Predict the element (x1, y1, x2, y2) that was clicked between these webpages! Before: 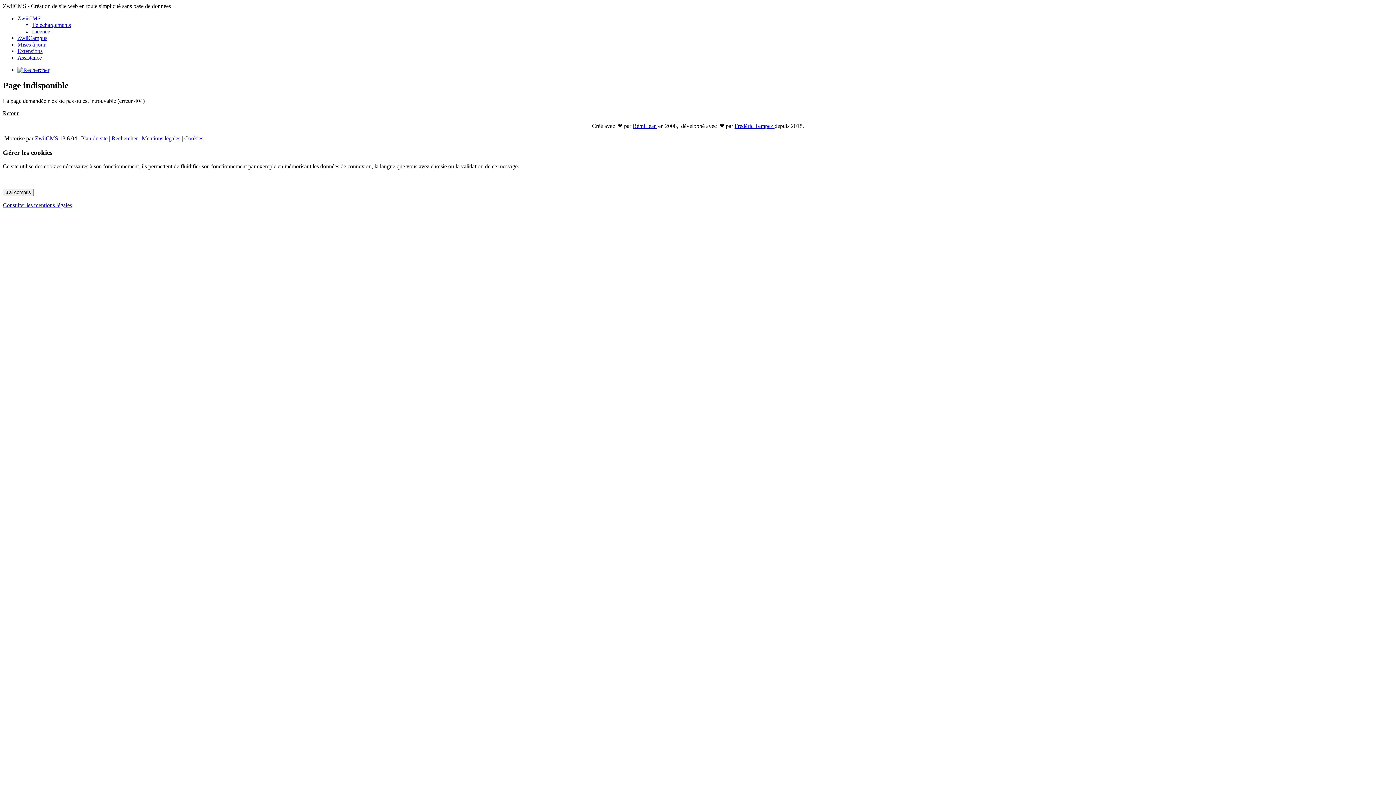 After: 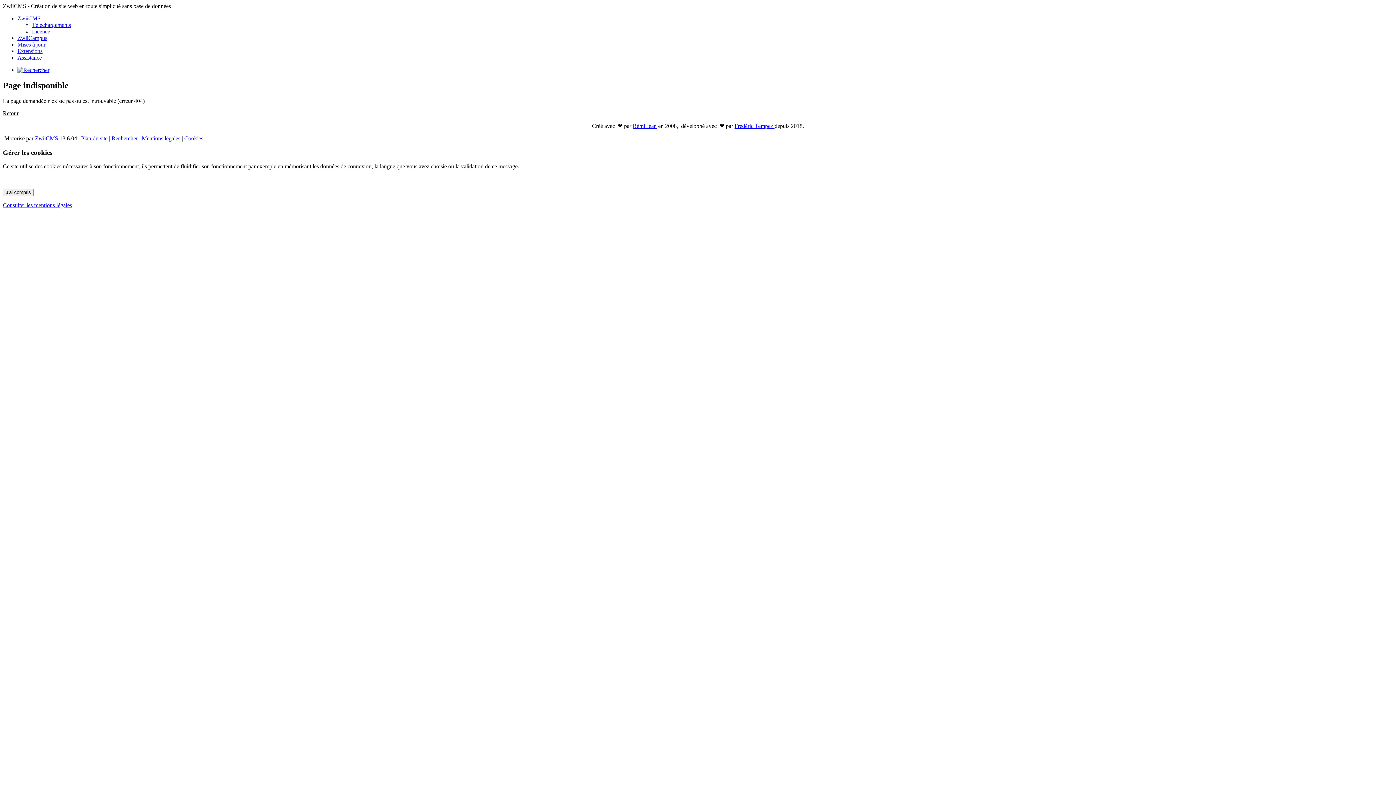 Action: bbox: (34, 135, 58, 141) label: ZwiiCMS